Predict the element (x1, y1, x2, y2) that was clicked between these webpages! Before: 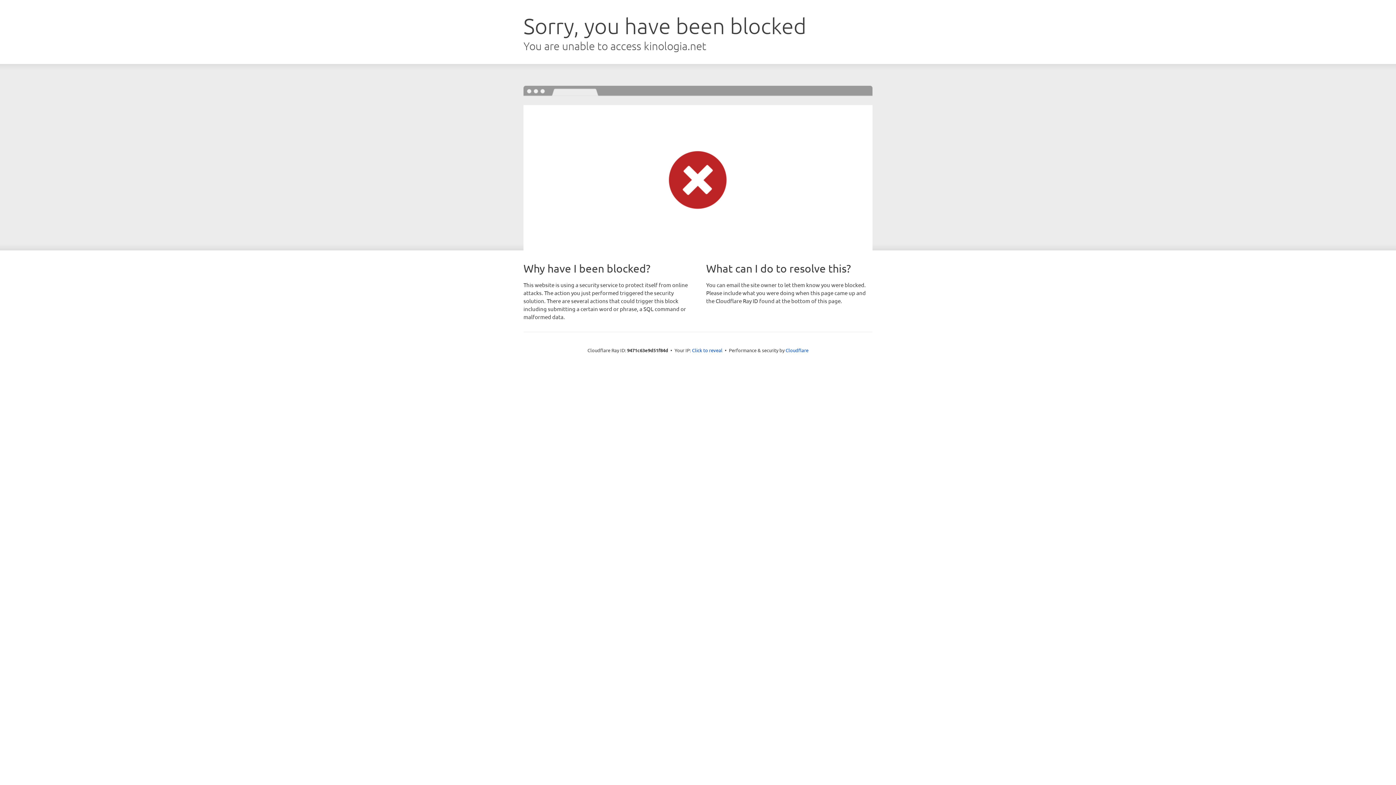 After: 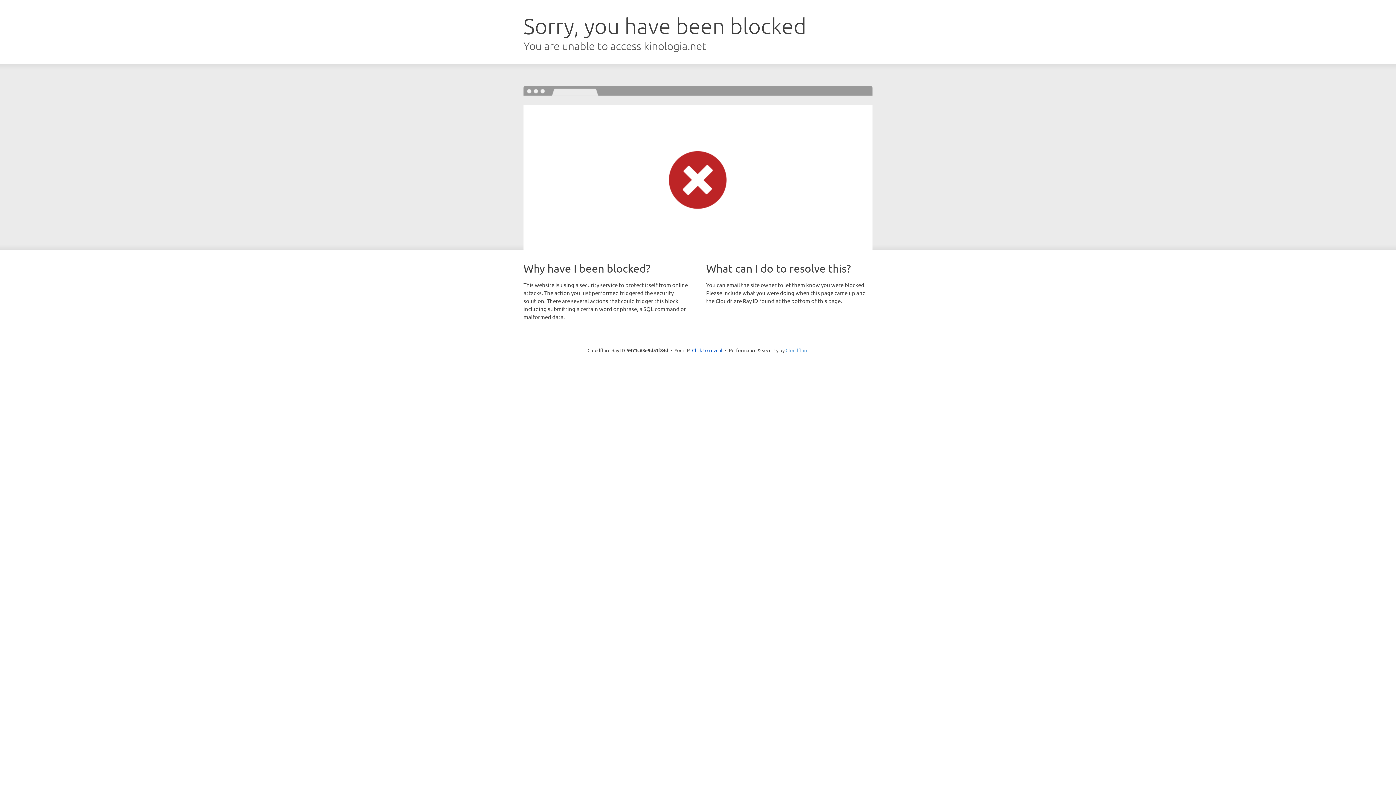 Action: label: Cloudflare bbox: (785, 347, 808, 353)